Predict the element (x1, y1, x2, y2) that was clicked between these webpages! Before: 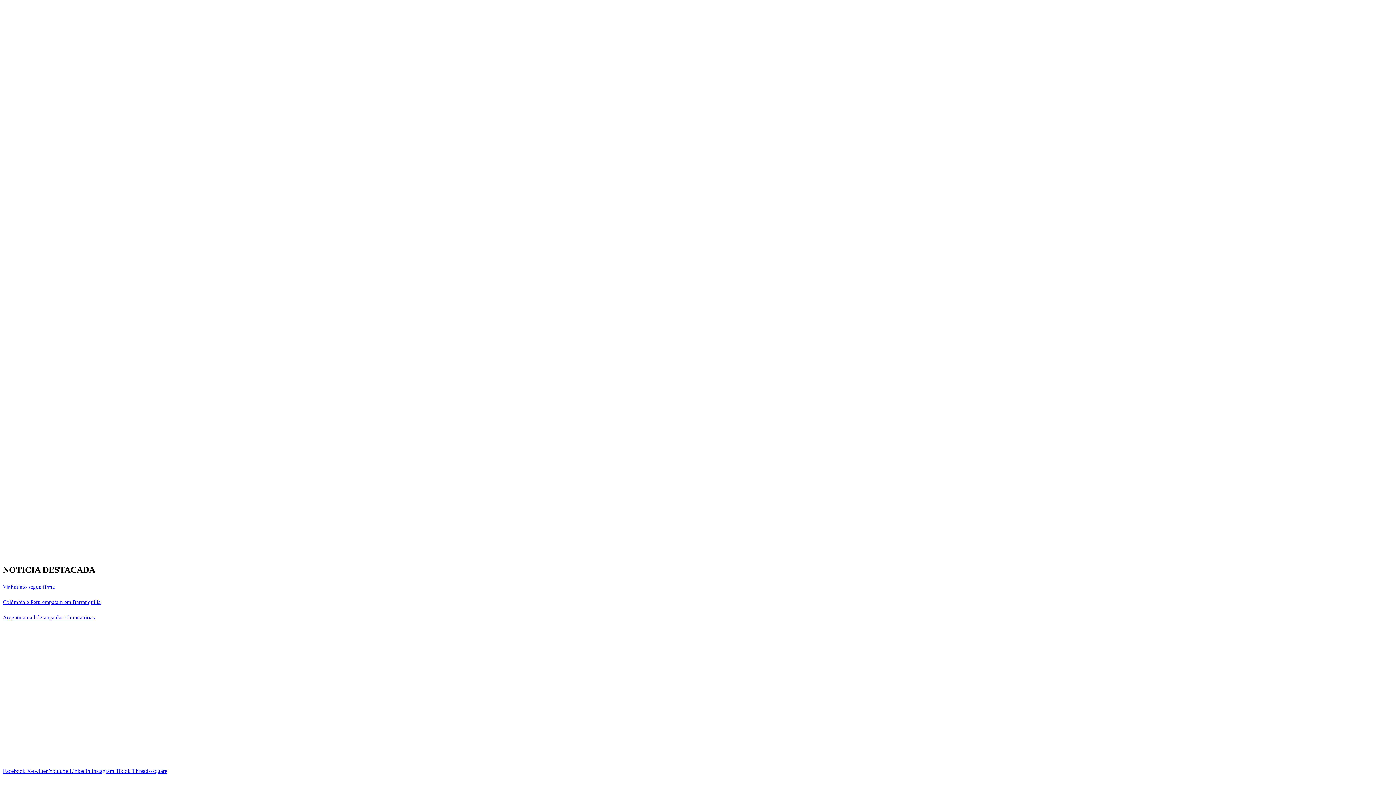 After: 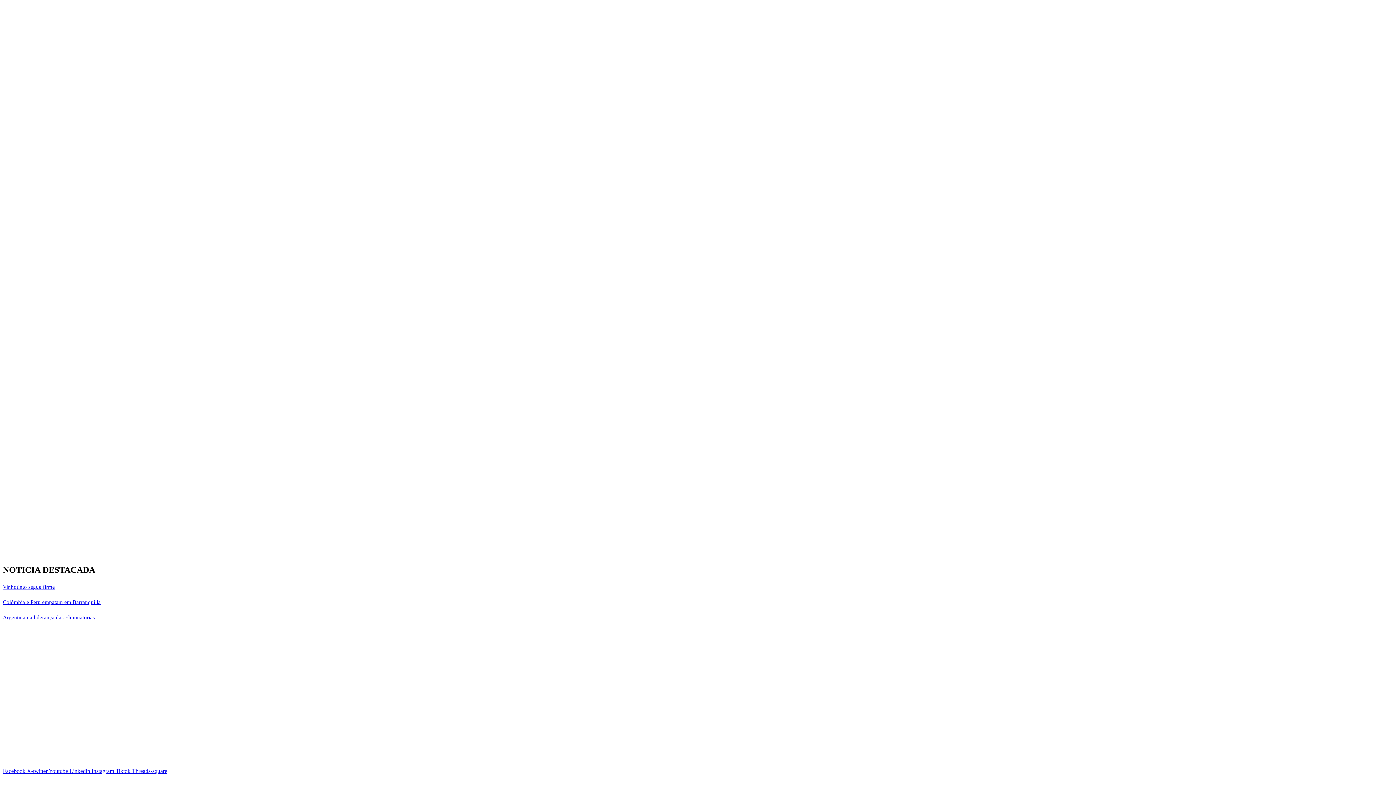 Action: label: Youtube  bbox: (48, 768, 69, 774)